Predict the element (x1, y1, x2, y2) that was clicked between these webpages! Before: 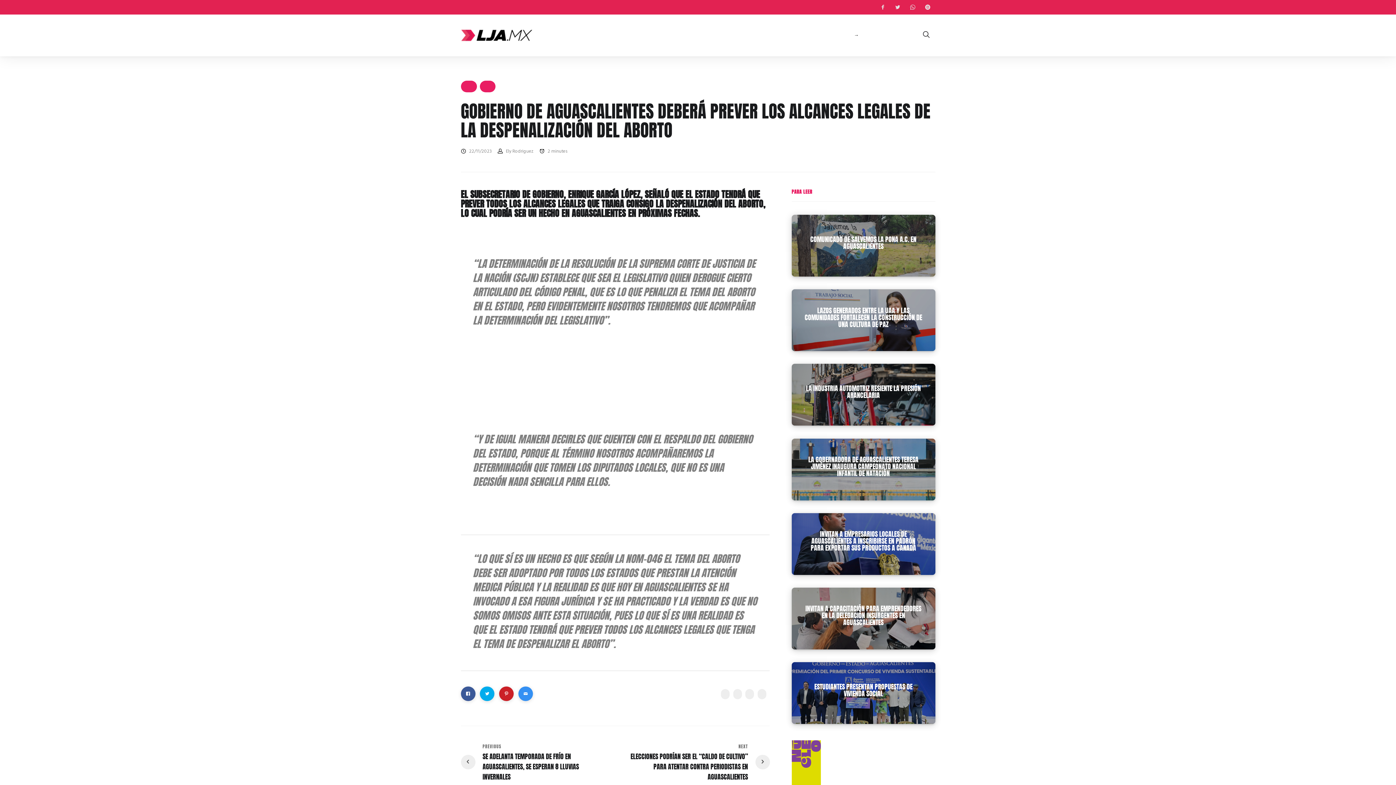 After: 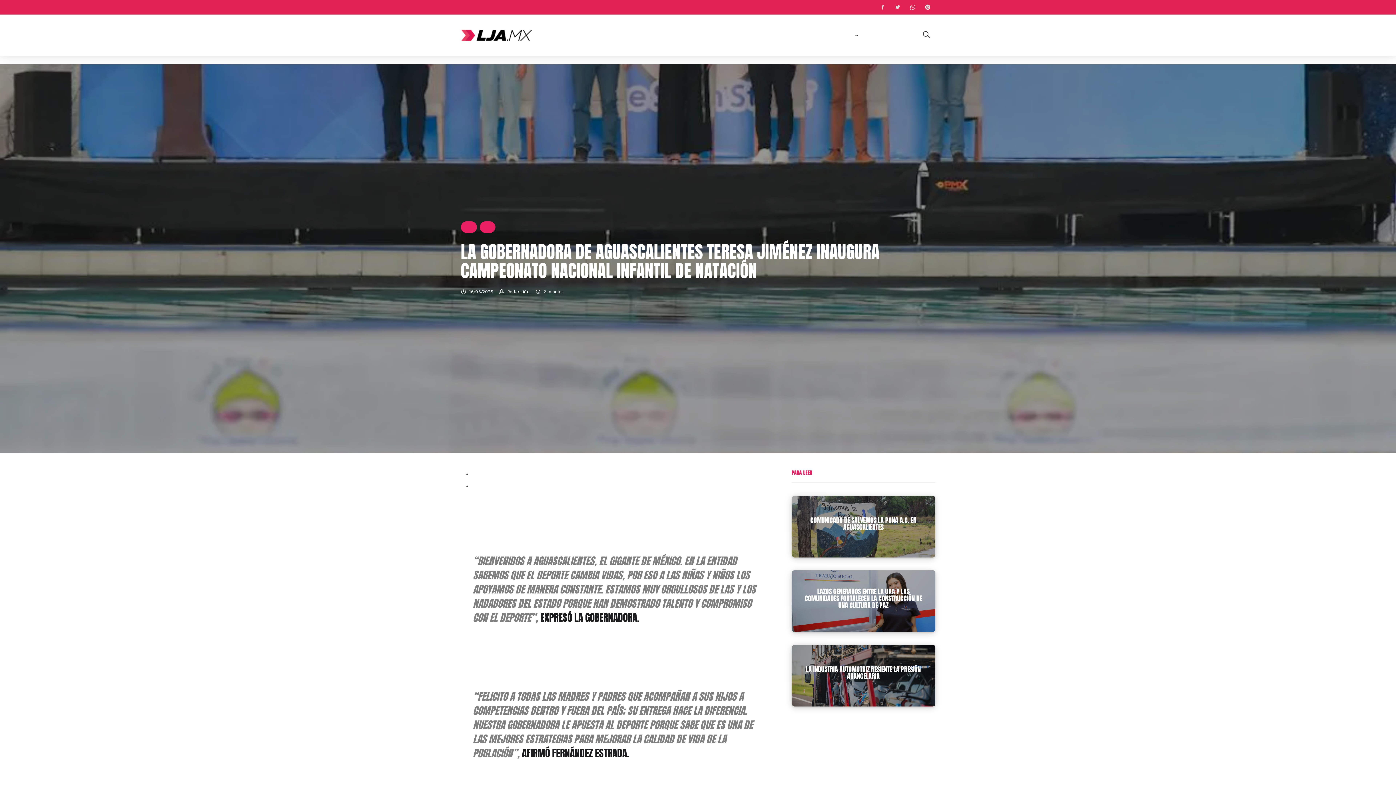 Action: bbox: (791, 438, 935, 500)